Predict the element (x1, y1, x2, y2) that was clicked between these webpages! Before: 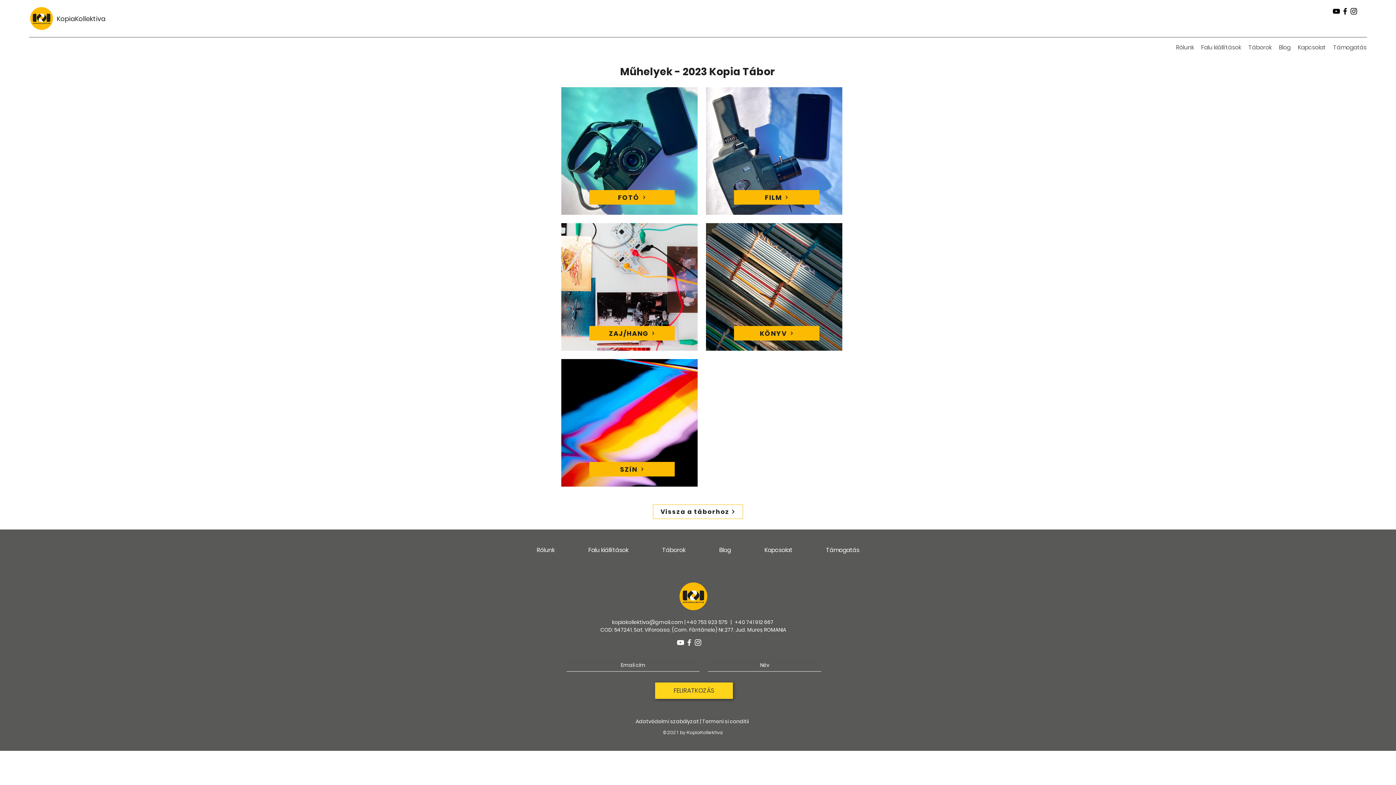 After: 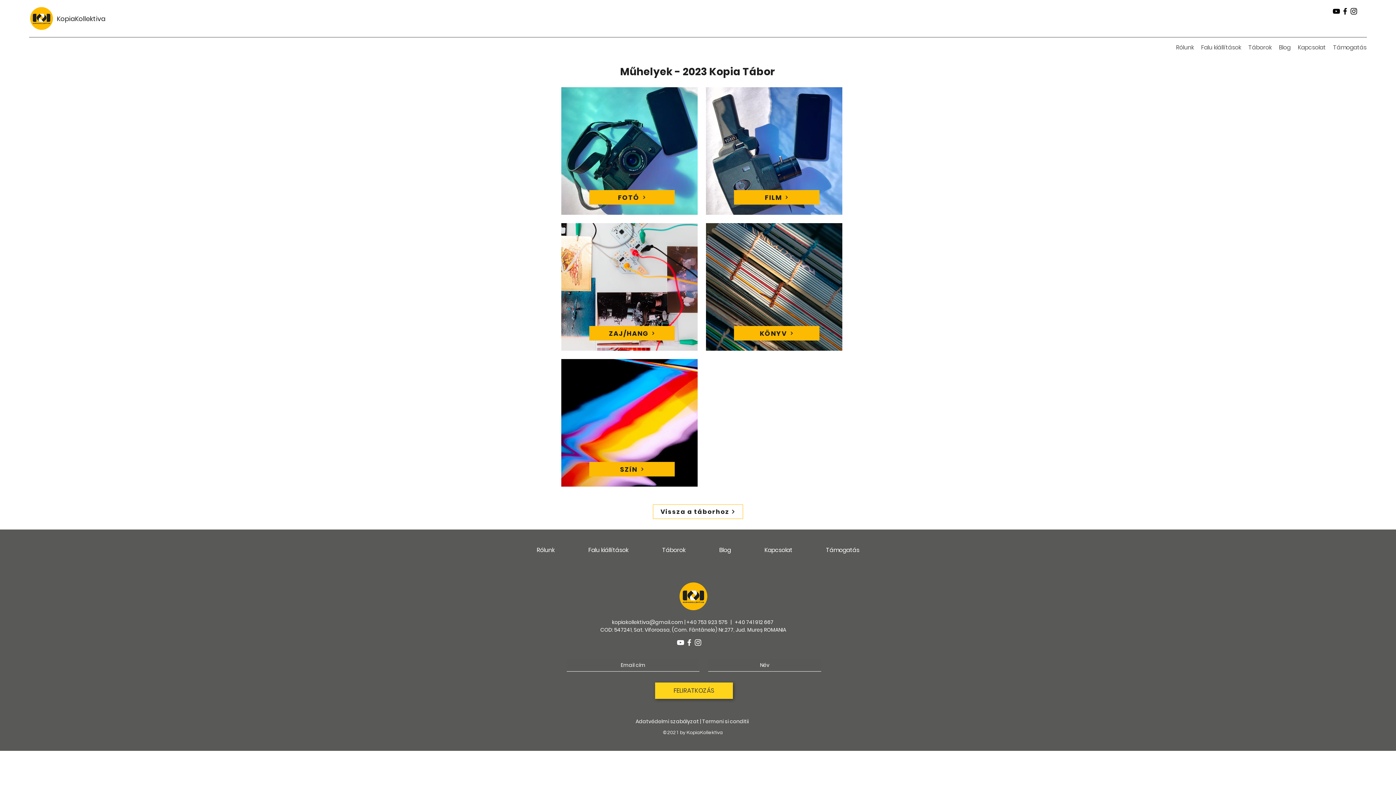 Action: label: Facebook bbox: (1341, 6, 1349, 15)